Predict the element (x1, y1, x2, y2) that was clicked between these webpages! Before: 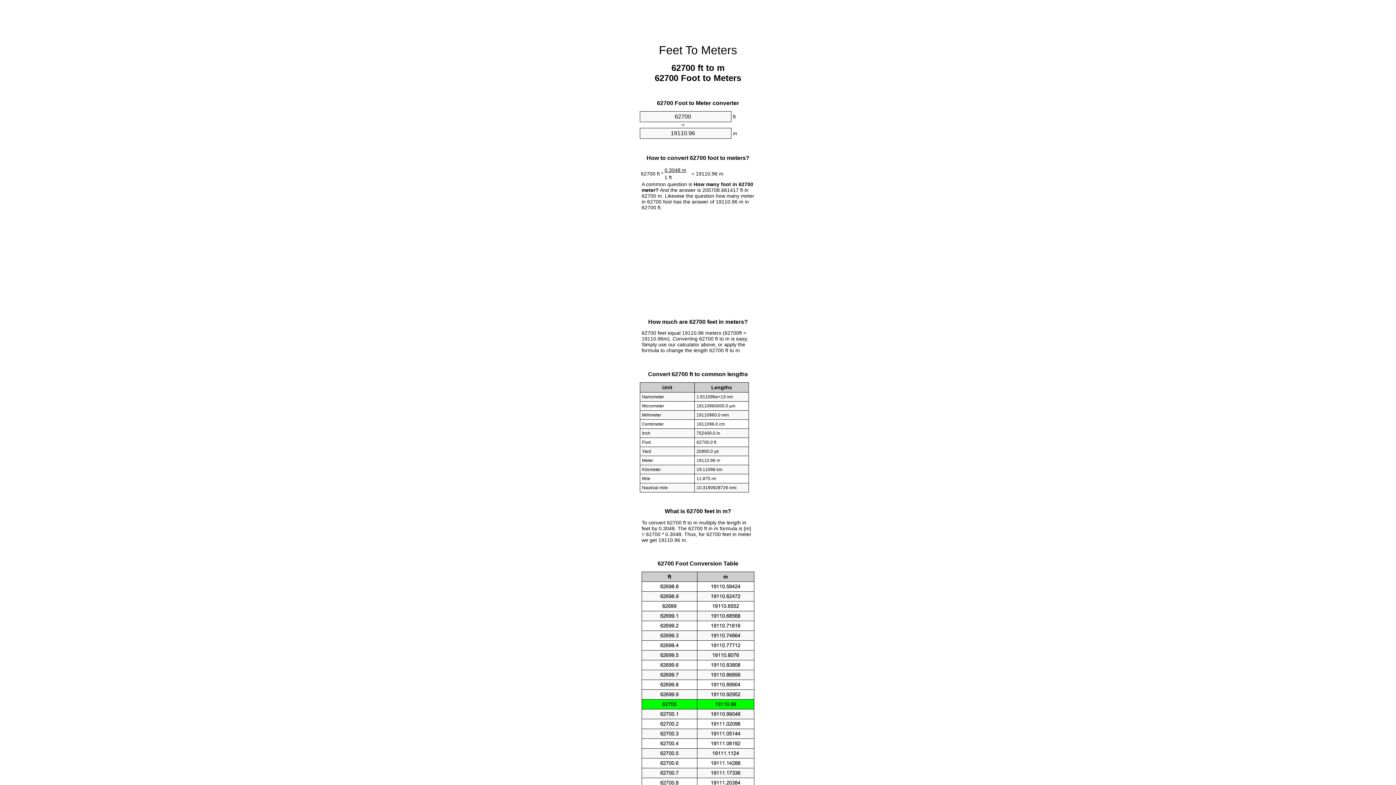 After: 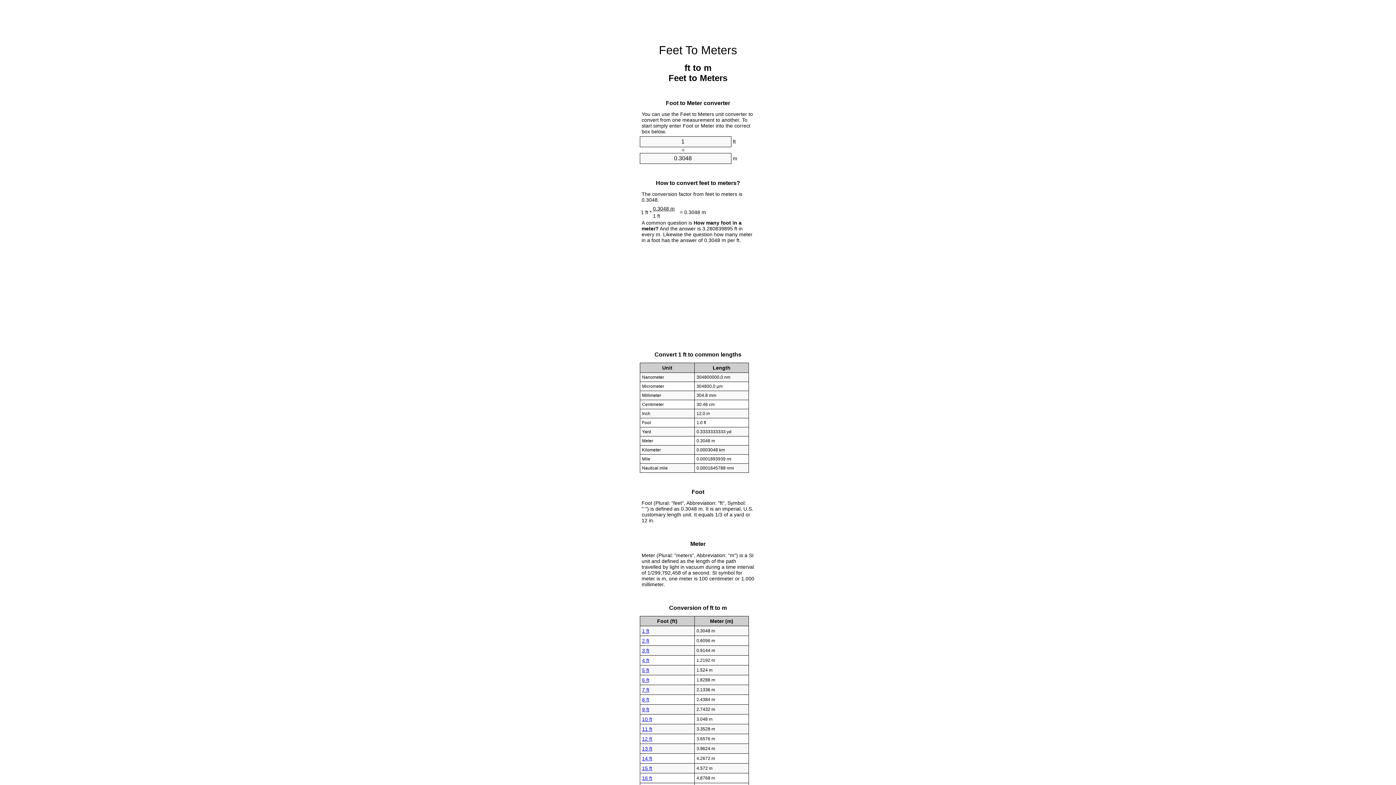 Action: bbox: (659, 43, 737, 56) label: Feet To Meters